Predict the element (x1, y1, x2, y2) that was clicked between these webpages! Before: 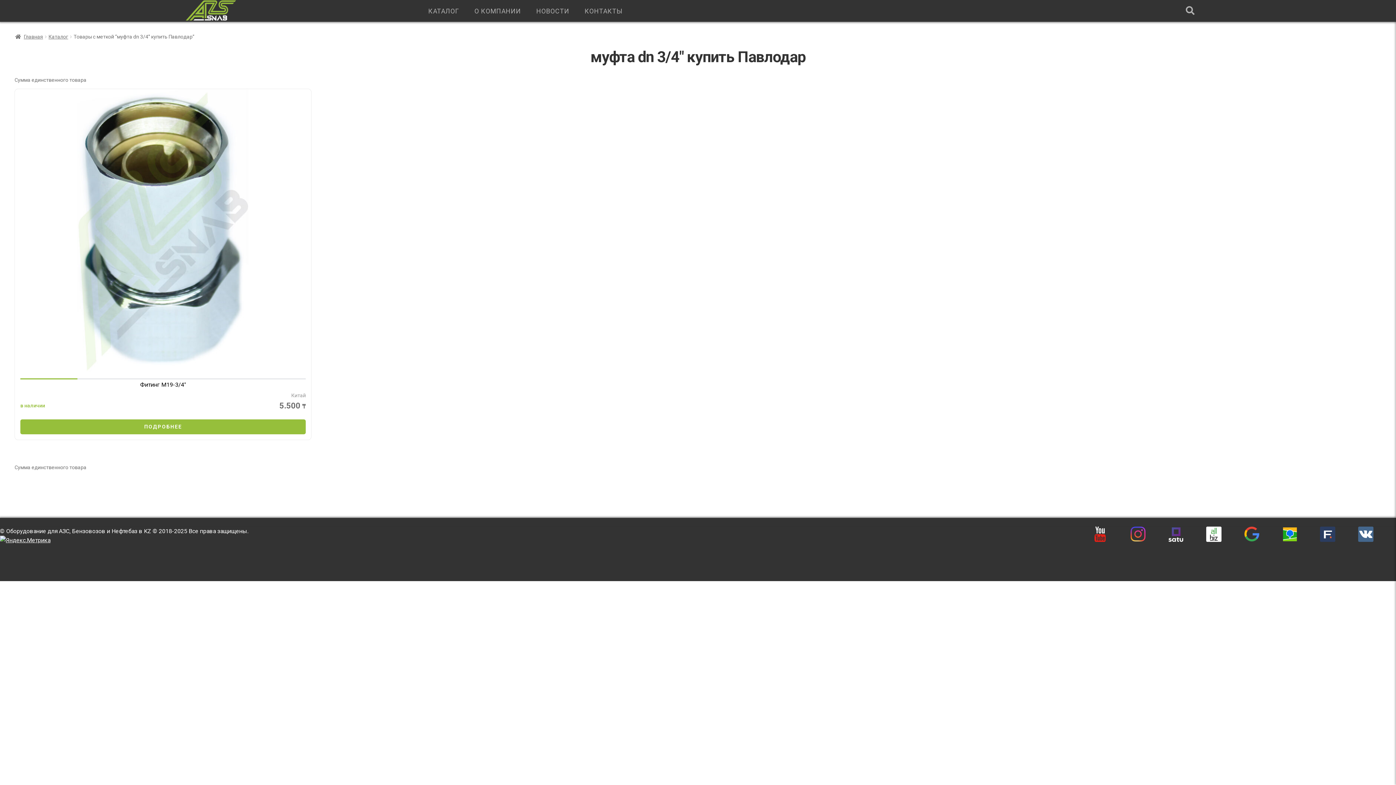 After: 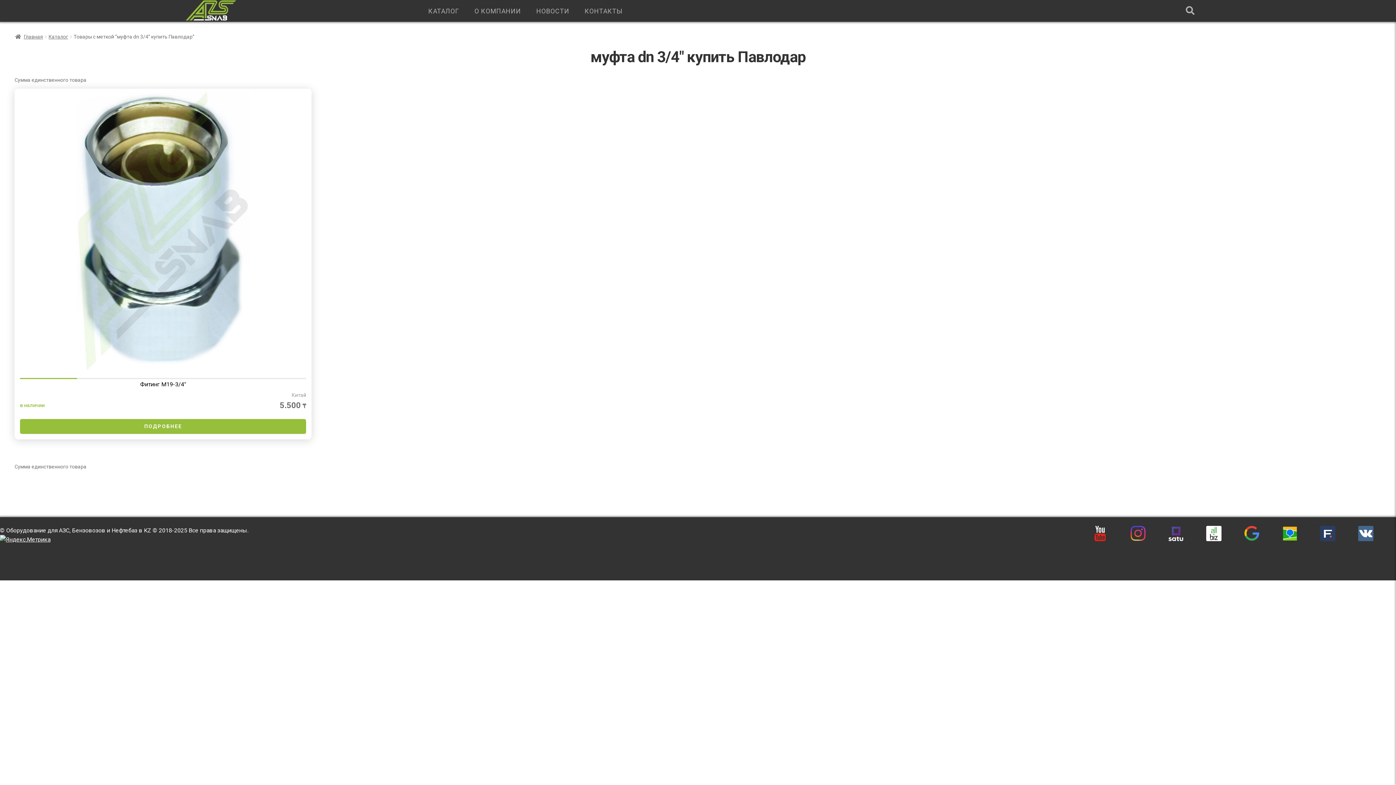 Action: bbox: (20, 378, 77, 379)